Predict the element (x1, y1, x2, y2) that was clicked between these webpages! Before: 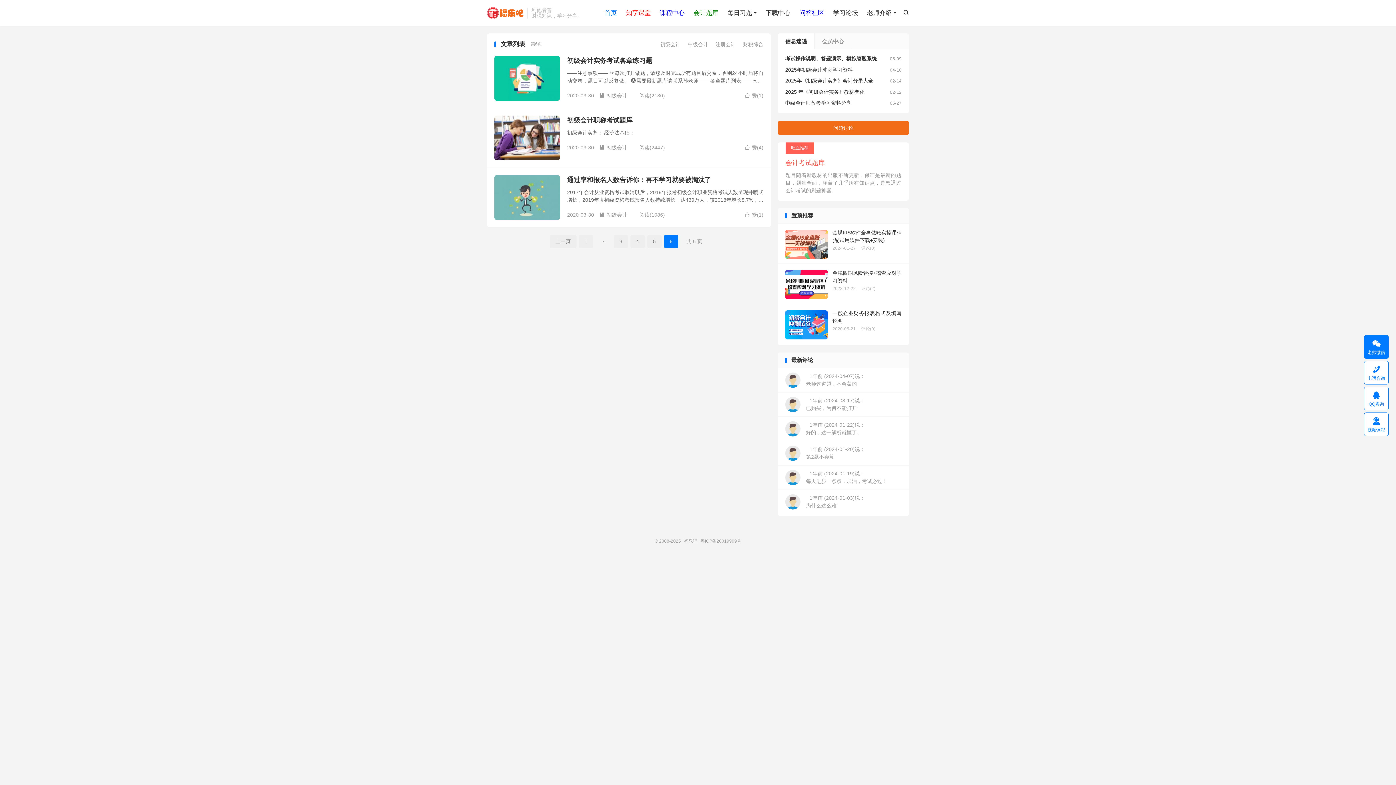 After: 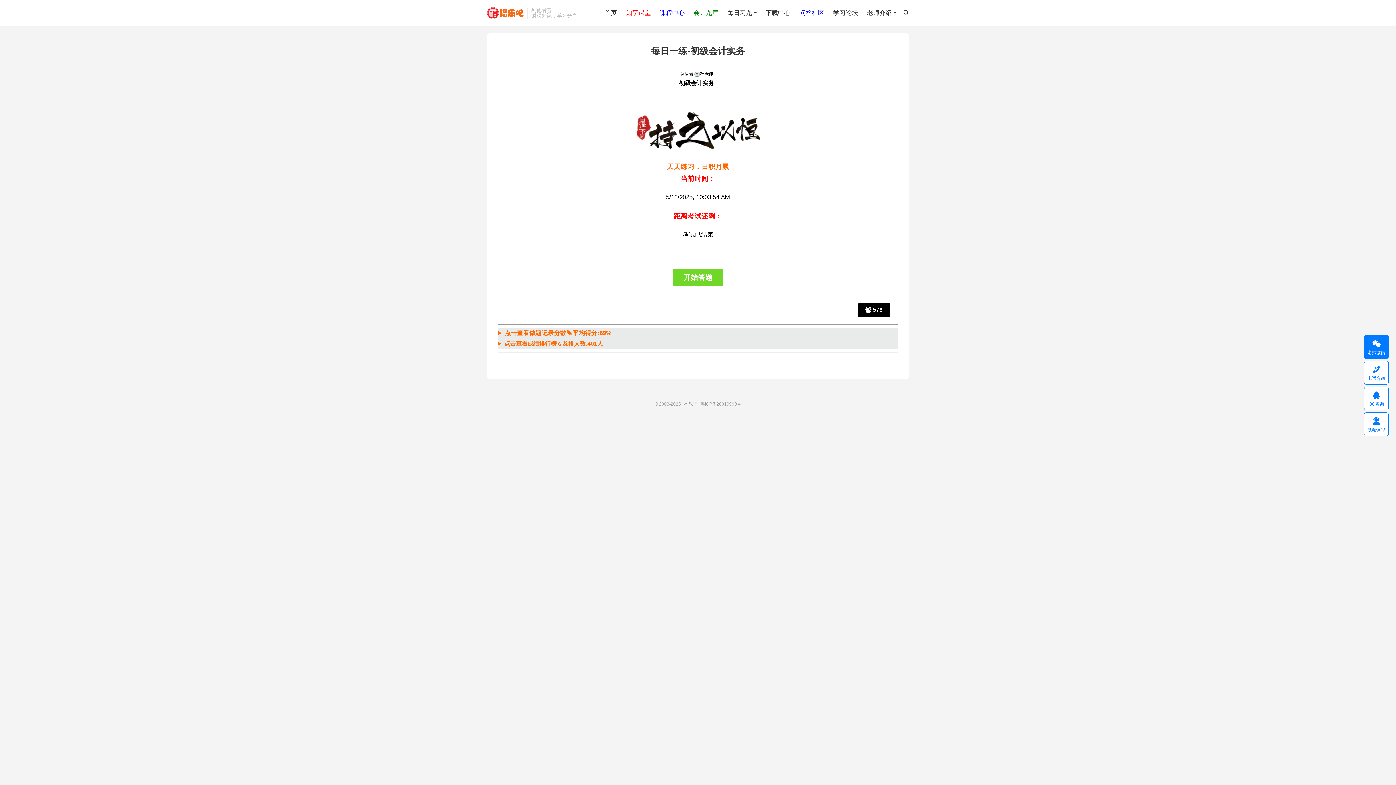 Action: label: 1年前 (2024-01-20)说：
第2题不会算 bbox: (778, 441, 909, 465)